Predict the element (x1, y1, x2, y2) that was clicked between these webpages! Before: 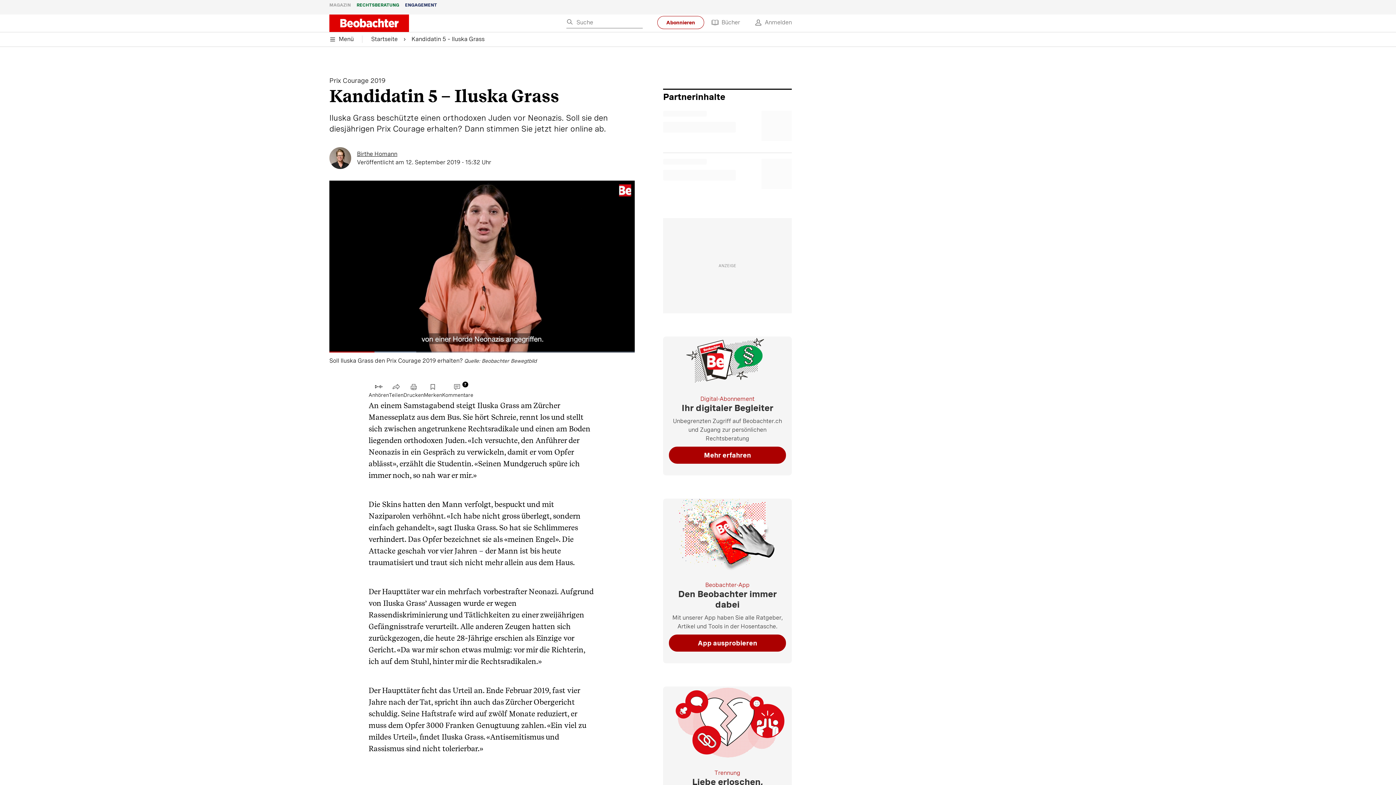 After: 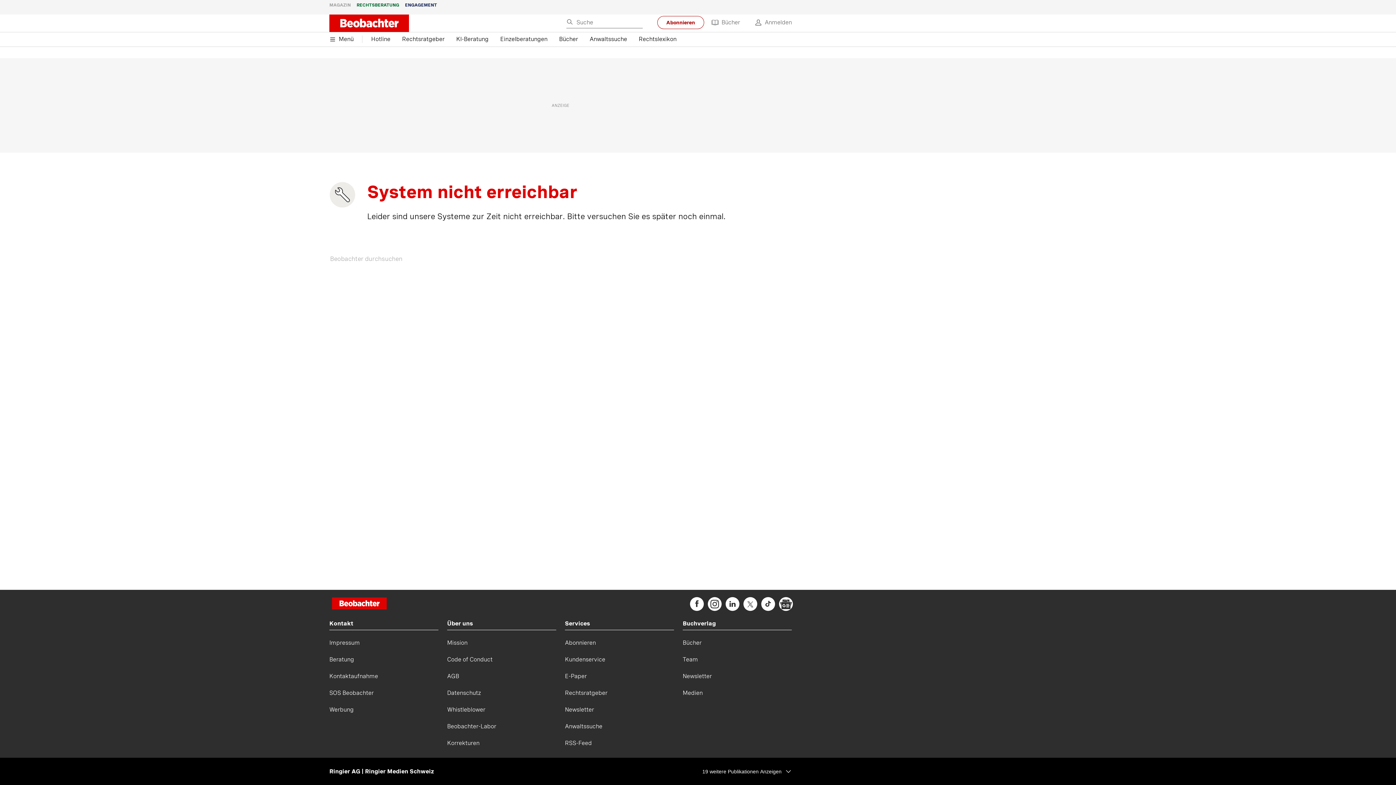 Action: label: RECHTSBERATUNG bbox: (356, 0, 399, 10)